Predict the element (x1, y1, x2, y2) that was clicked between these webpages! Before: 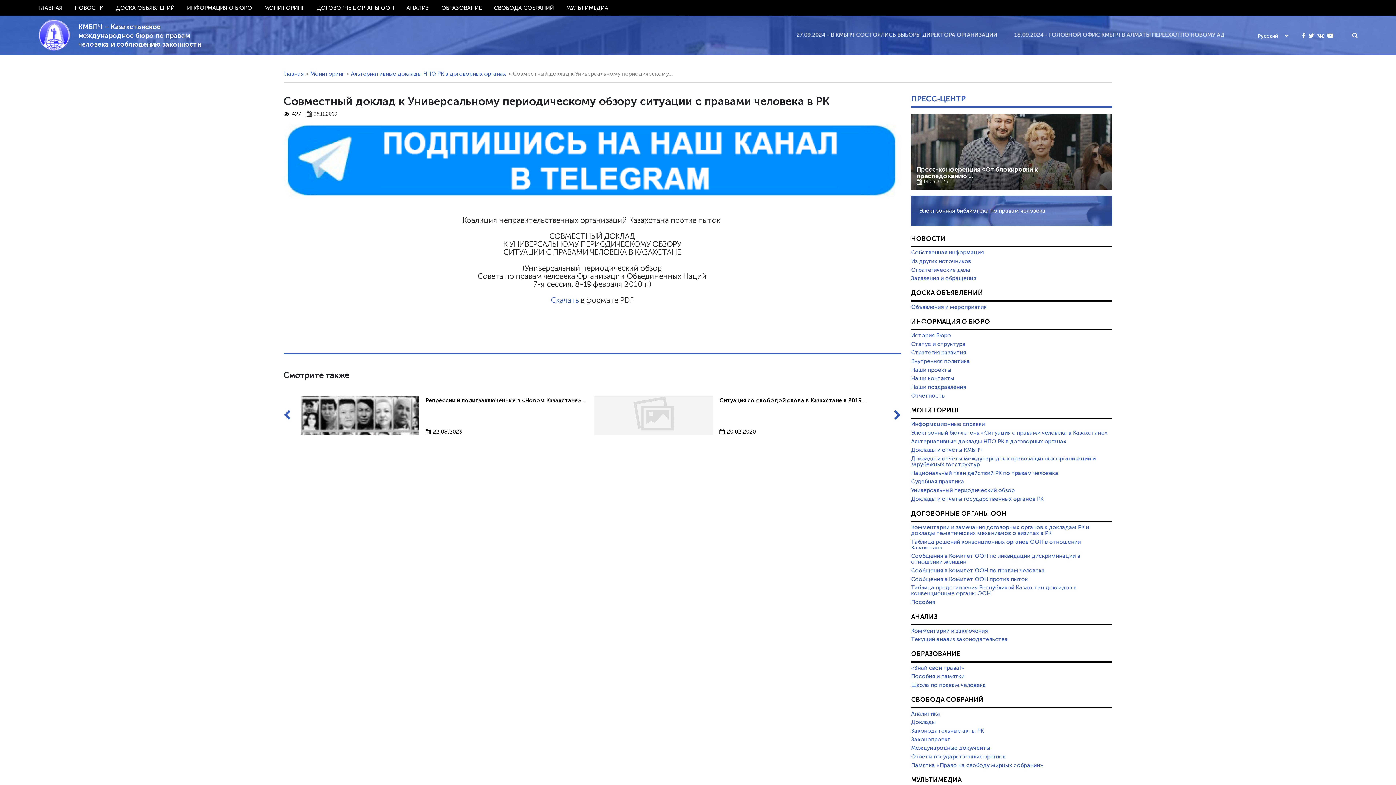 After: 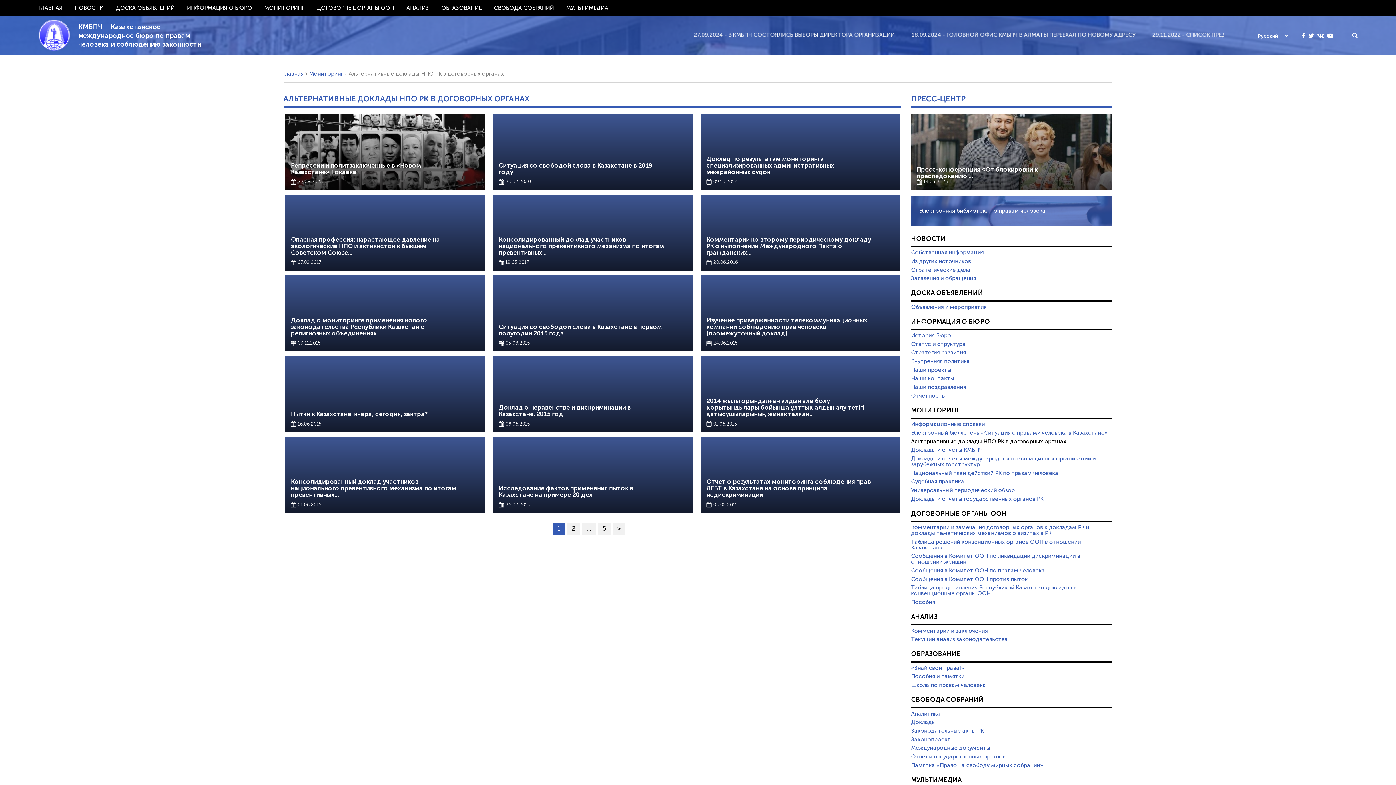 Action: label: Альтернативные доклады НПО РК в договорных органах bbox: (911, 438, 1112, 445)